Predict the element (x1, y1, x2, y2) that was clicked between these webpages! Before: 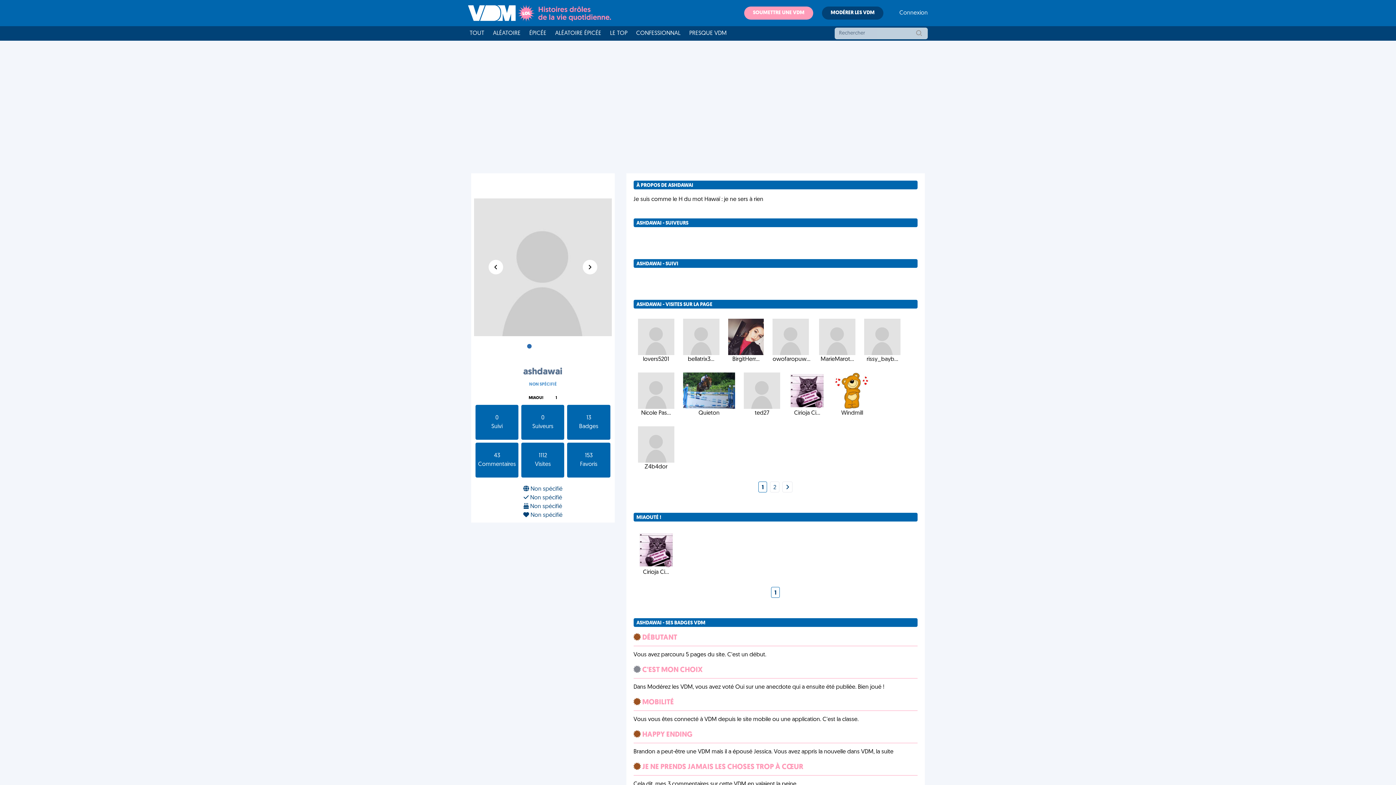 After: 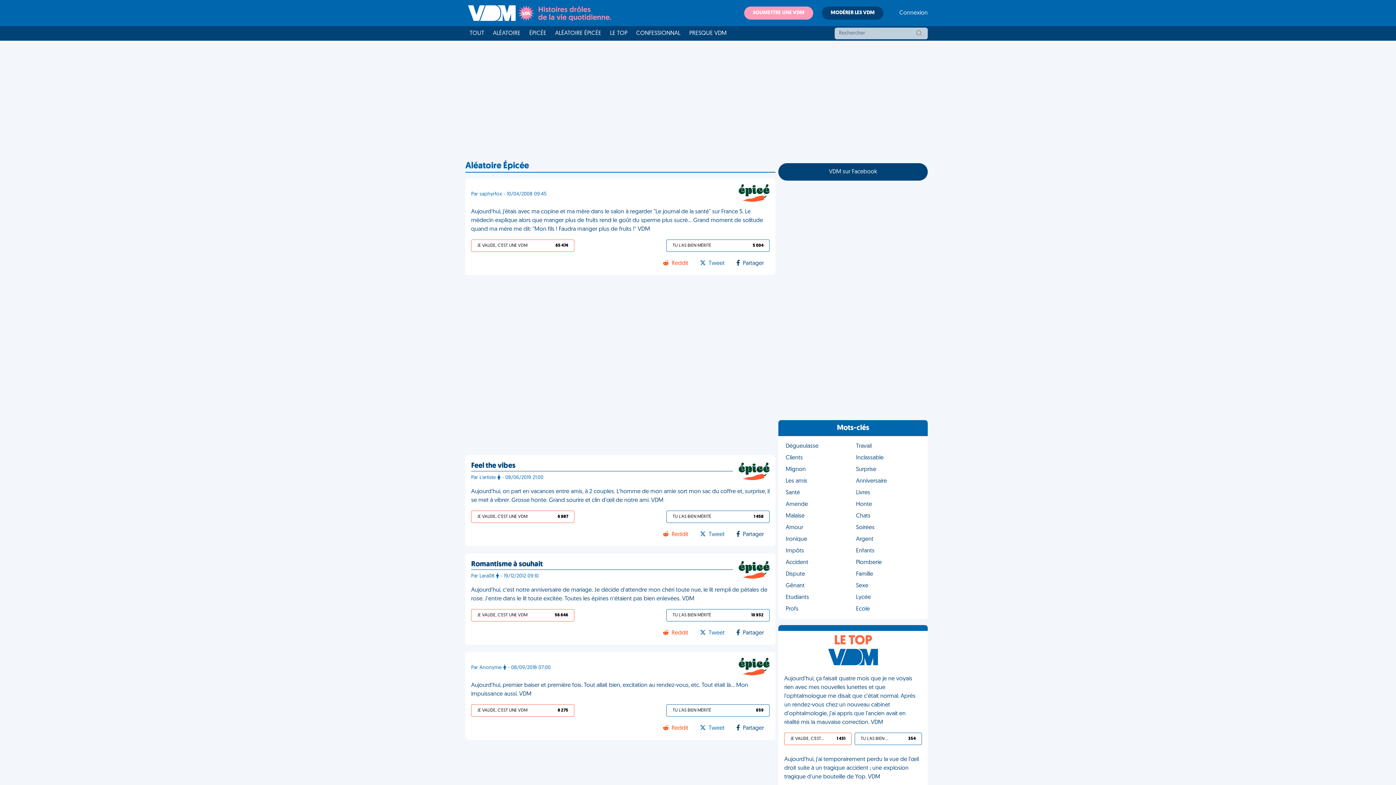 Action: label: ALÉATOIRE ÉPICÉE bbox: (550, 26, 605, 40)